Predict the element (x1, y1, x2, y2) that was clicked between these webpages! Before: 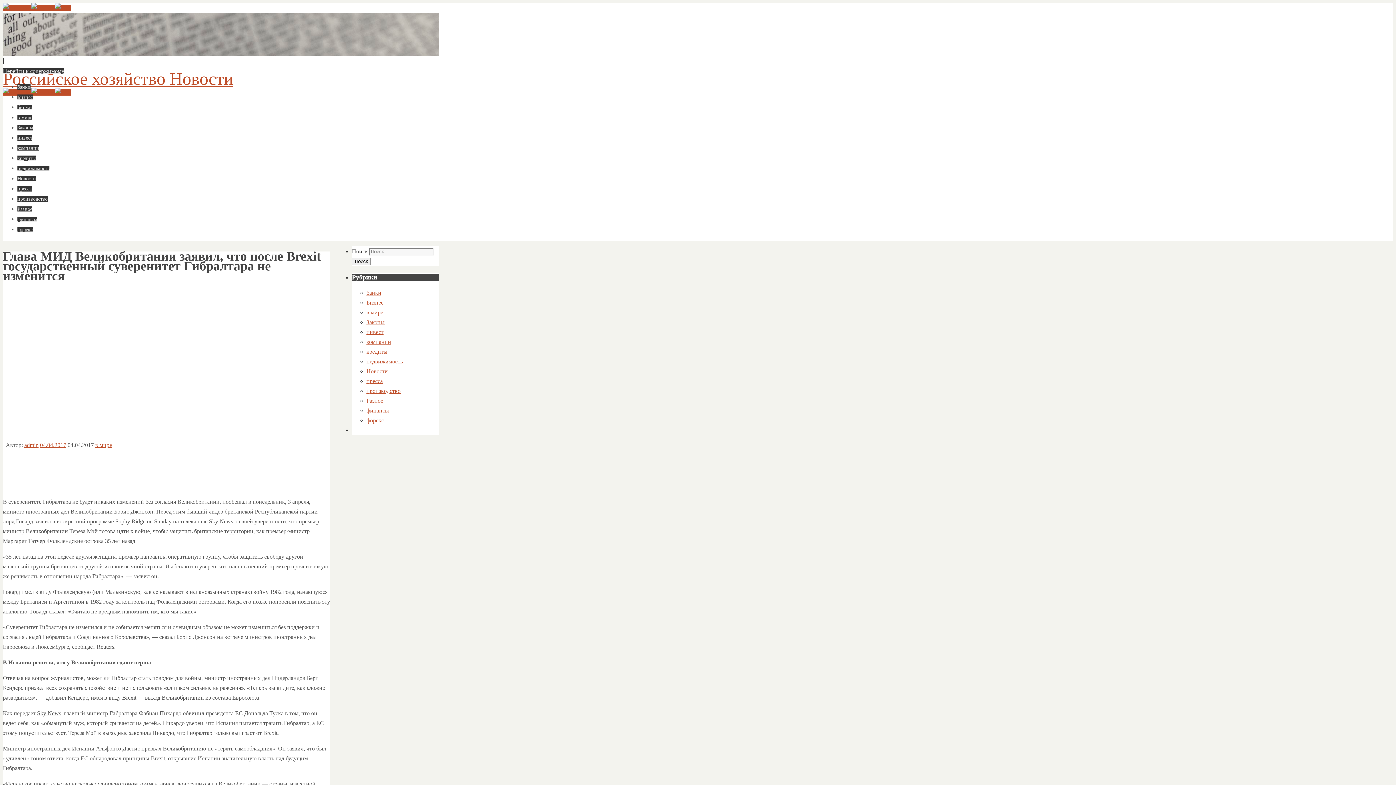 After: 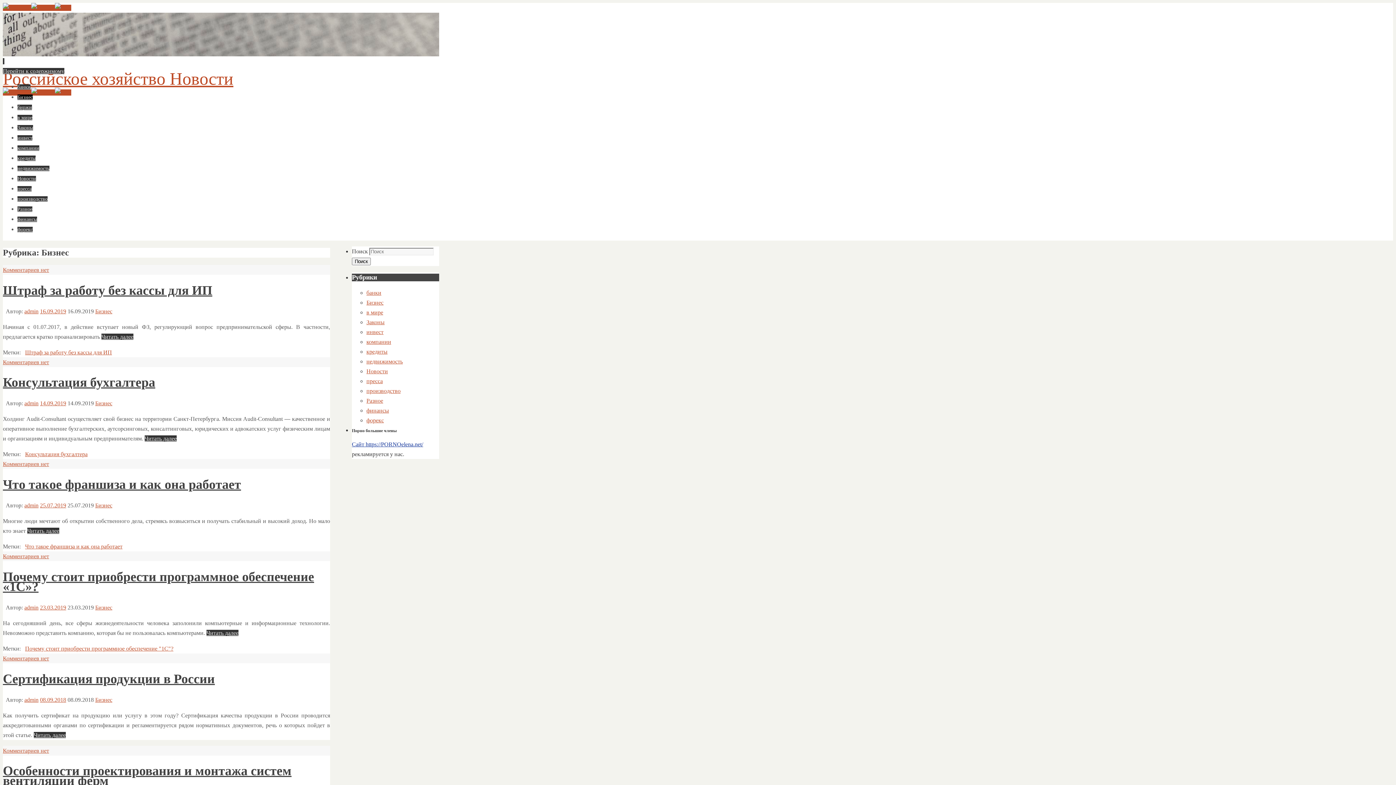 Action: label: Бизнес bbox: (17, 94, 32, 100)